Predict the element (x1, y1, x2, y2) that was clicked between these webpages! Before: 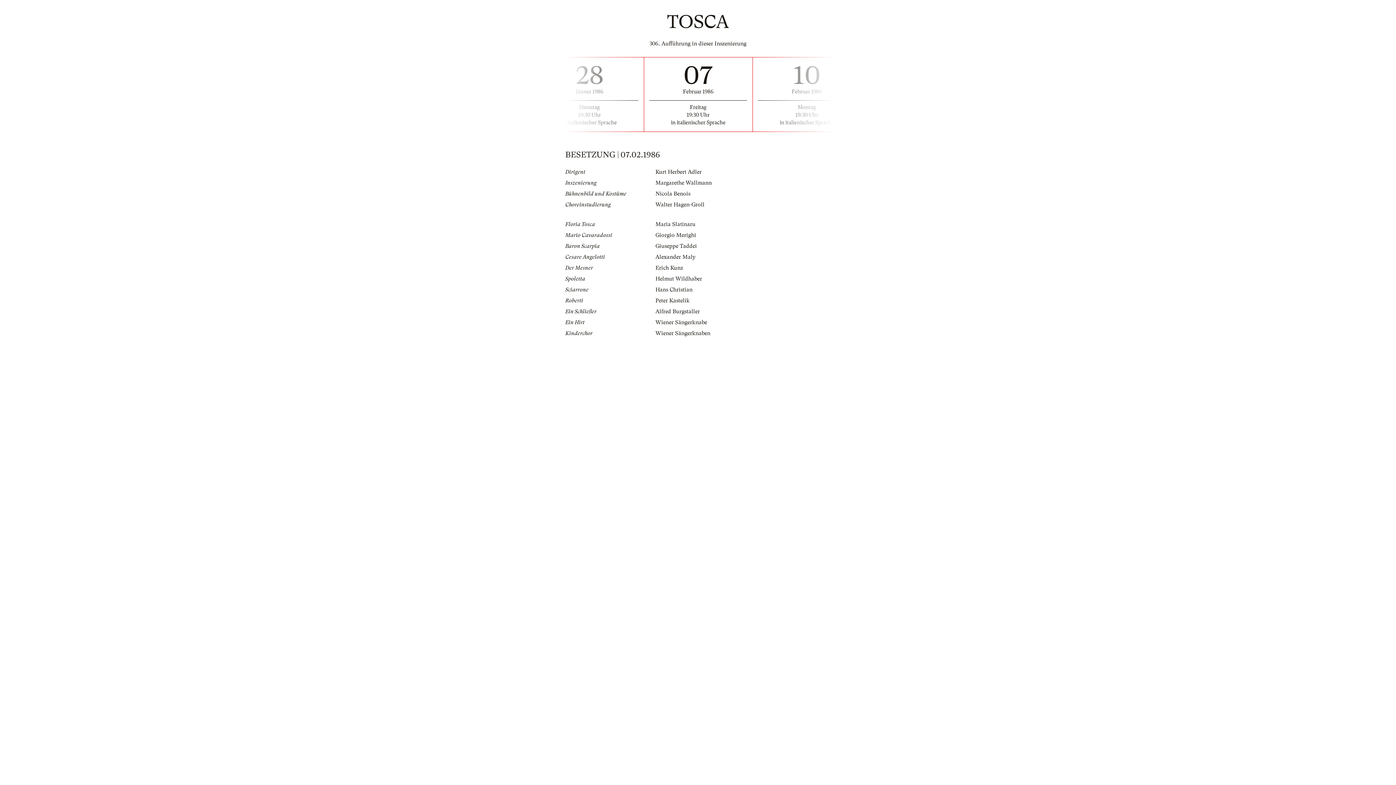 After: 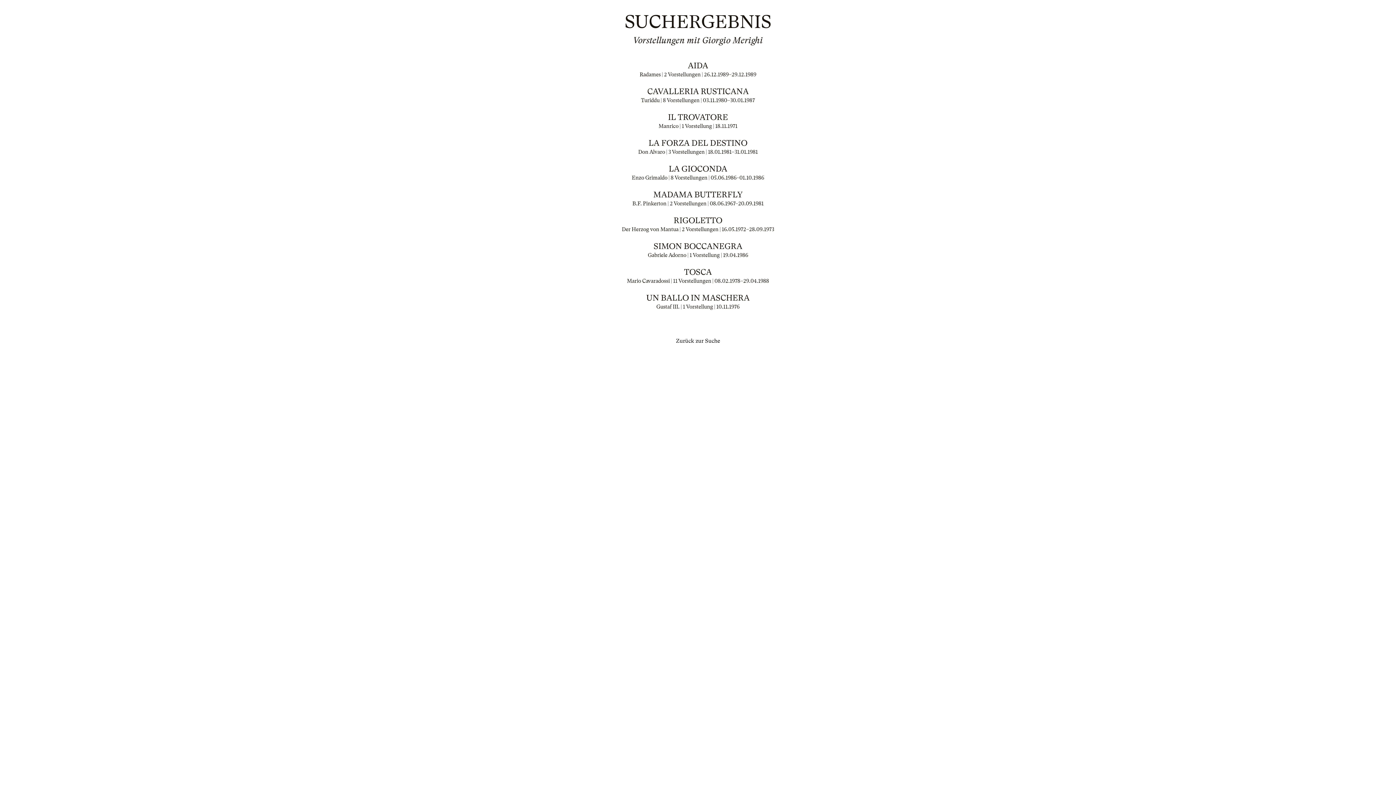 Action: label: Giorgio Merighi bbox: (655, 232, 696, 238)